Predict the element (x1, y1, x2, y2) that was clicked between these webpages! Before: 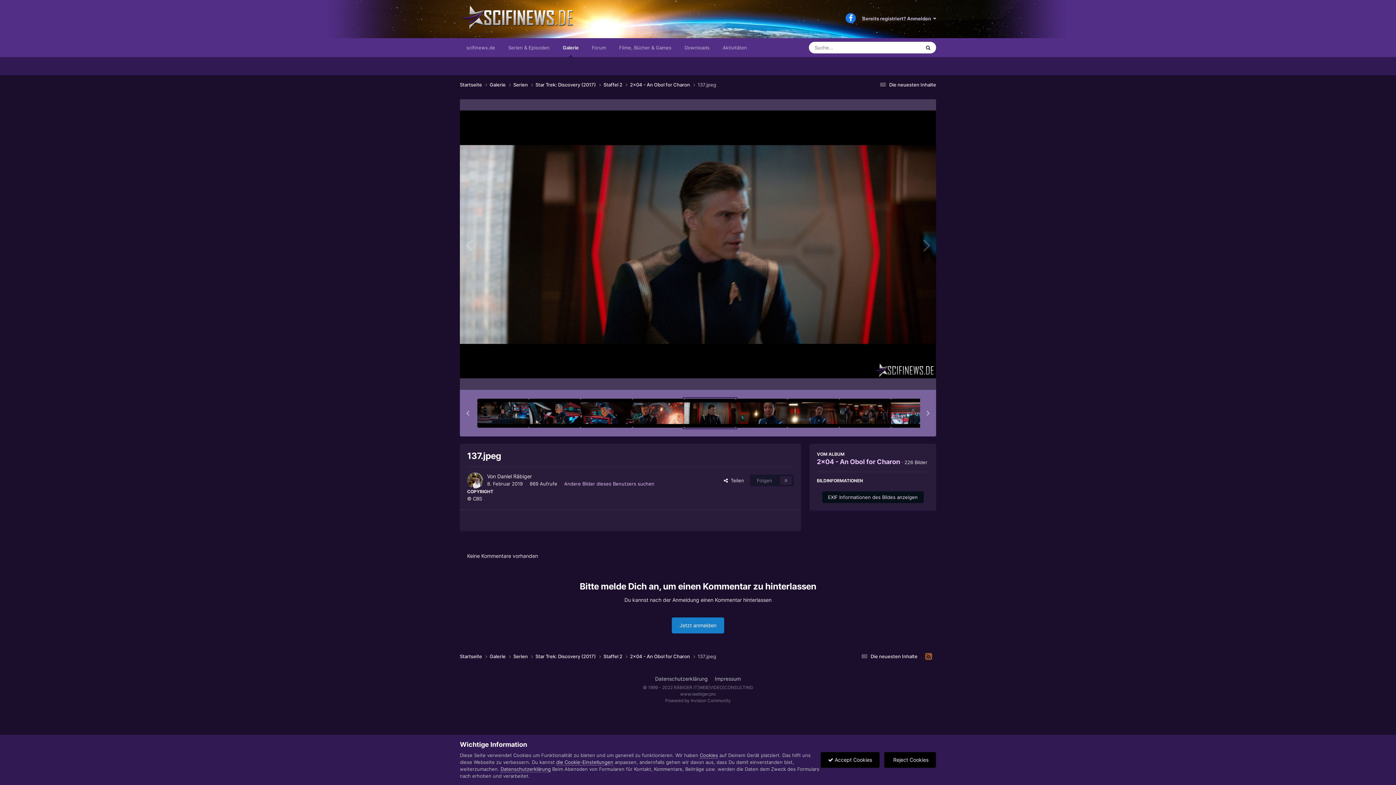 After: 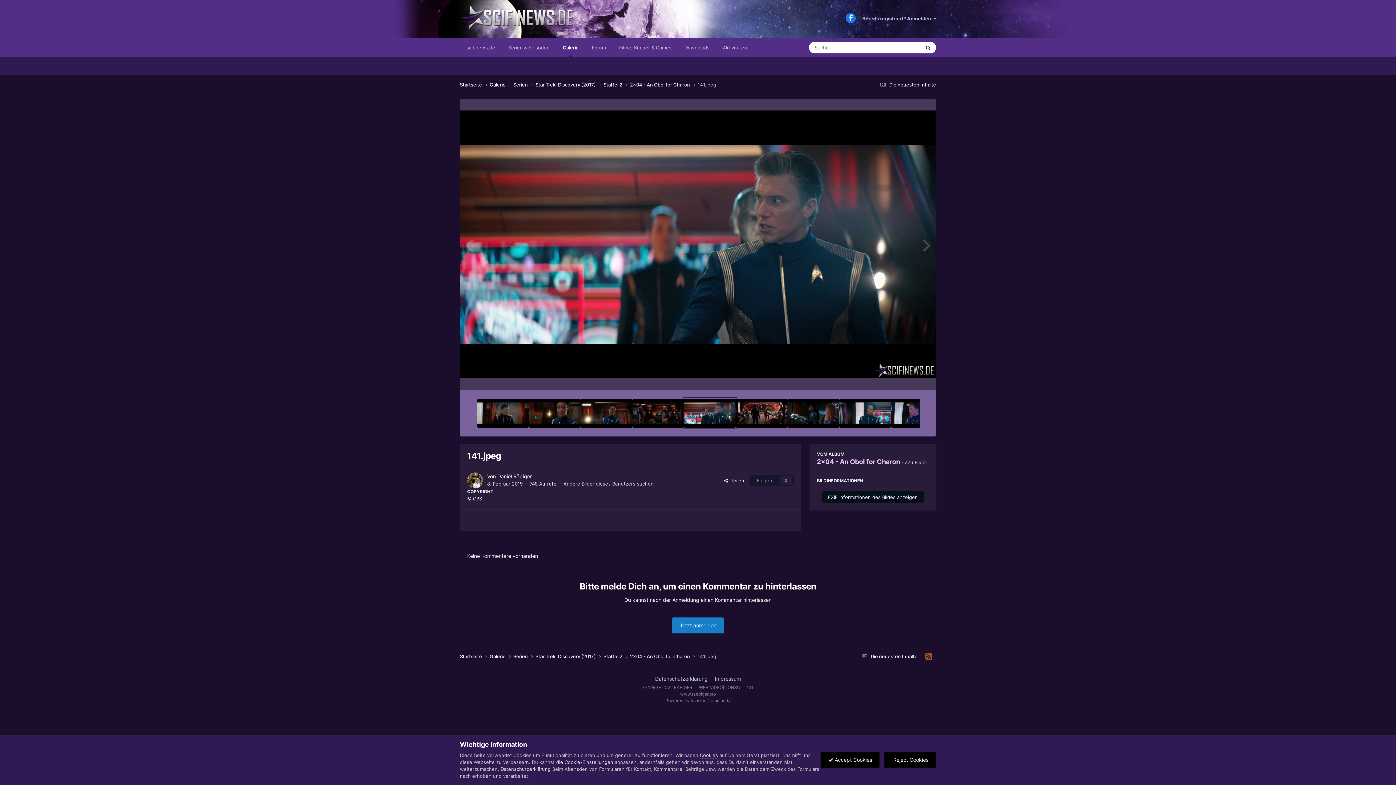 Action: bbox: (891, 398, 942, 427)